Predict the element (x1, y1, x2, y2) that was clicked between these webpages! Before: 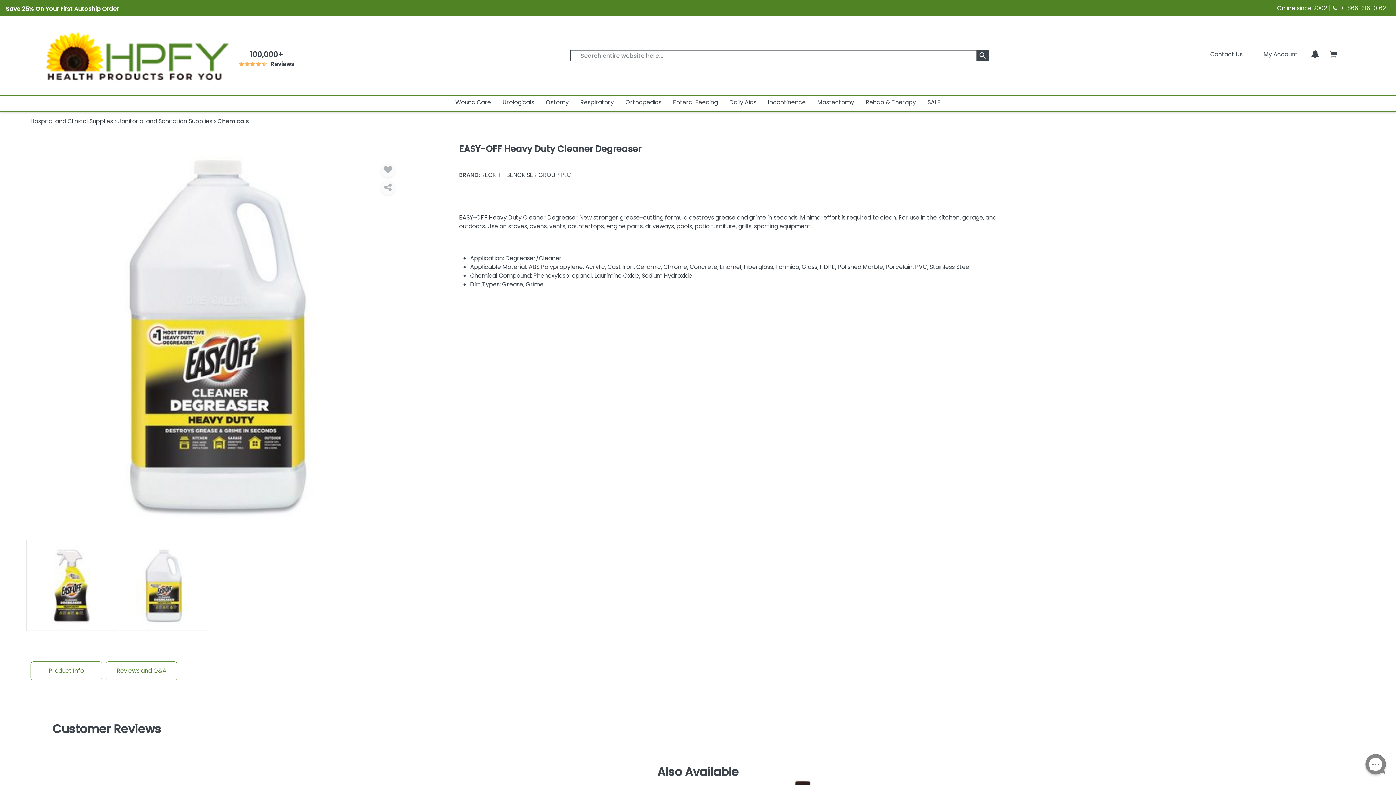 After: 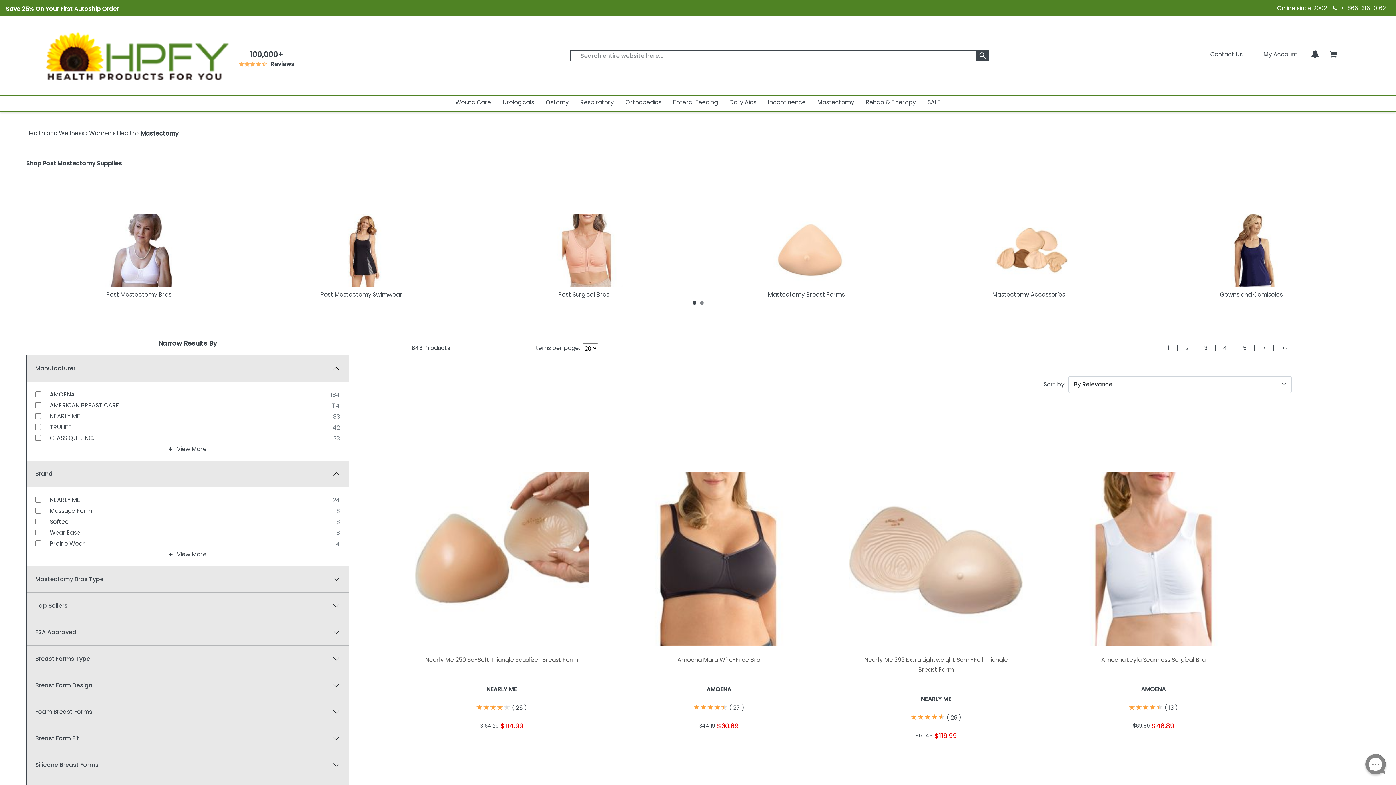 Action: label: Mastectomy bbox: (817, 96, 854, 109)